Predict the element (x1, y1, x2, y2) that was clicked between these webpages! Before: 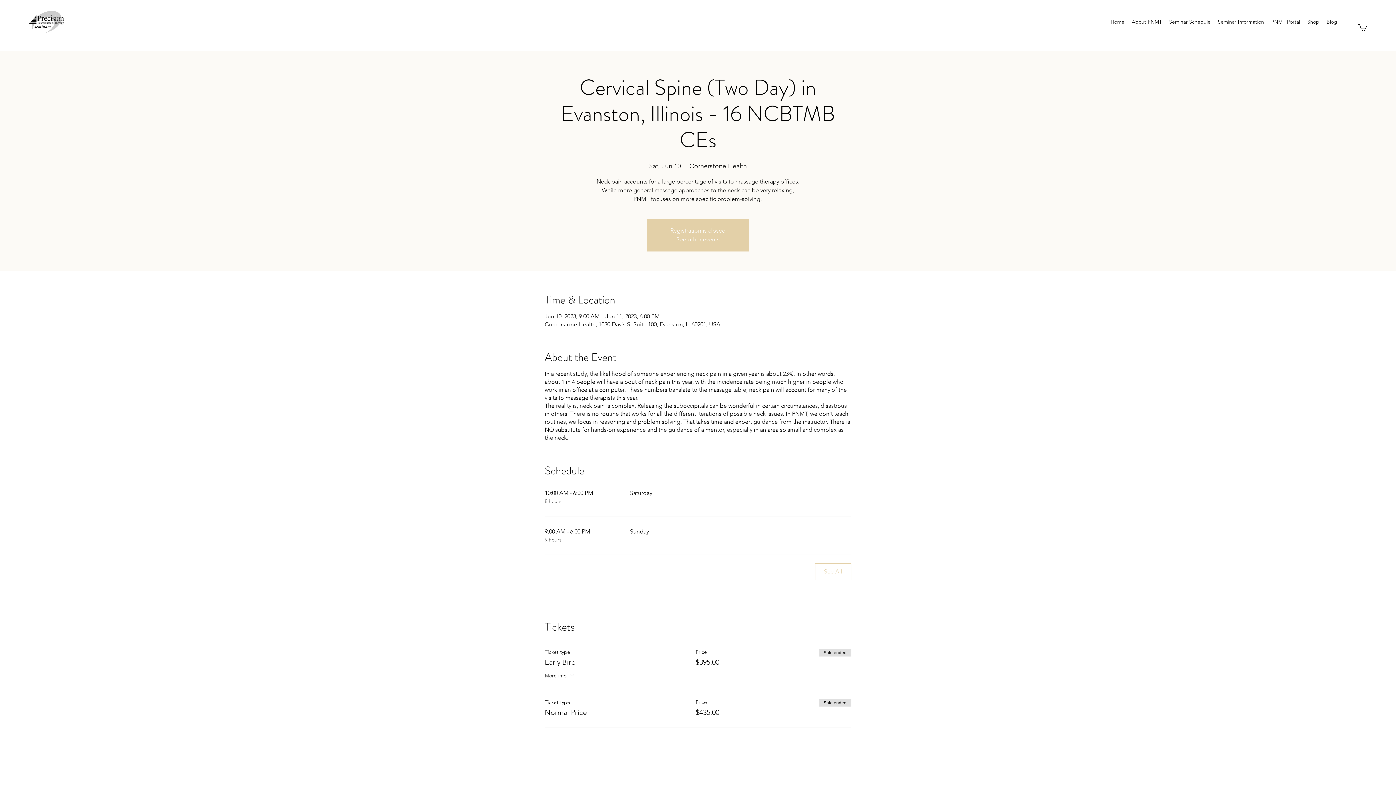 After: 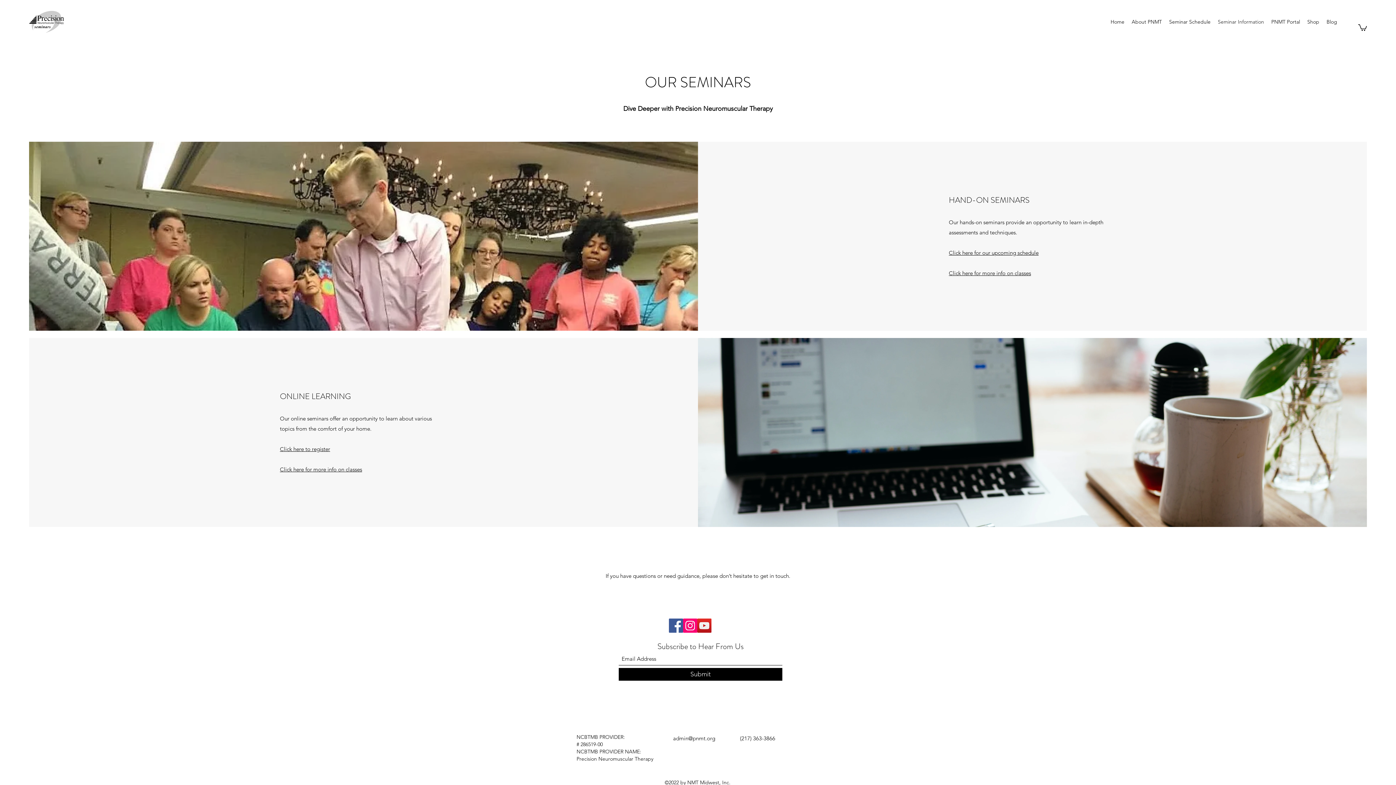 Action: label: Seminar Information bbox: (1214, 16, 1268, 27)